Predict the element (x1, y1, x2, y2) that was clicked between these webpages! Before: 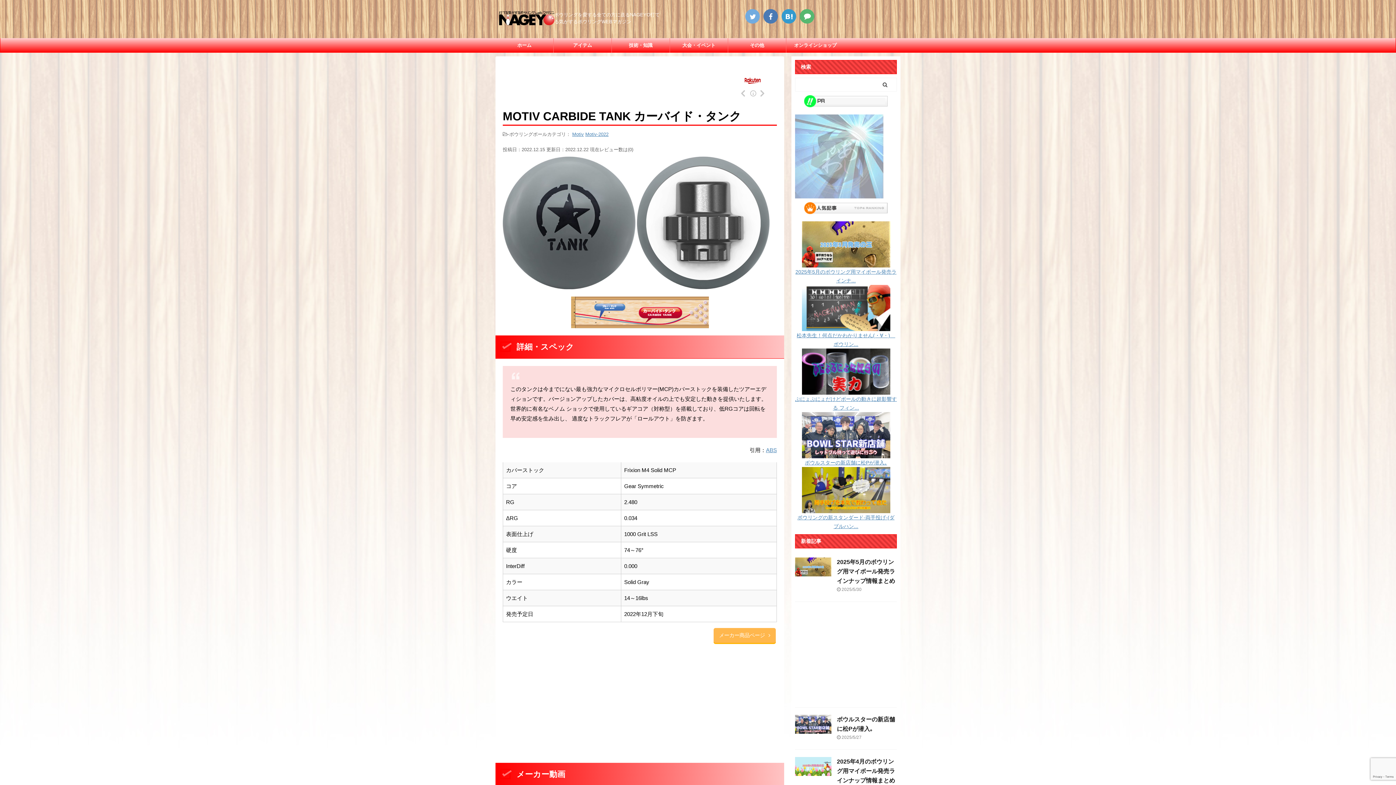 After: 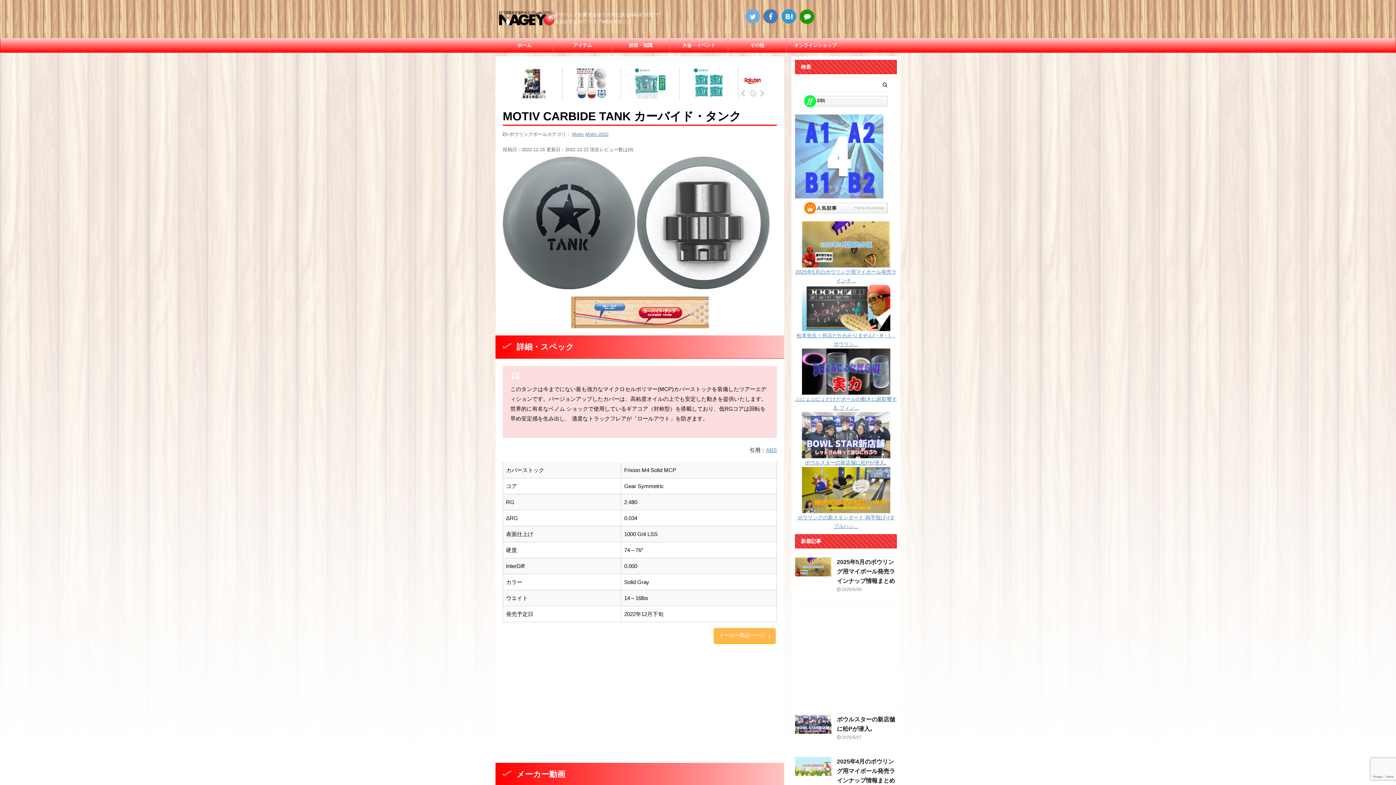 Action: bbox: (800, 9, 814, 23)